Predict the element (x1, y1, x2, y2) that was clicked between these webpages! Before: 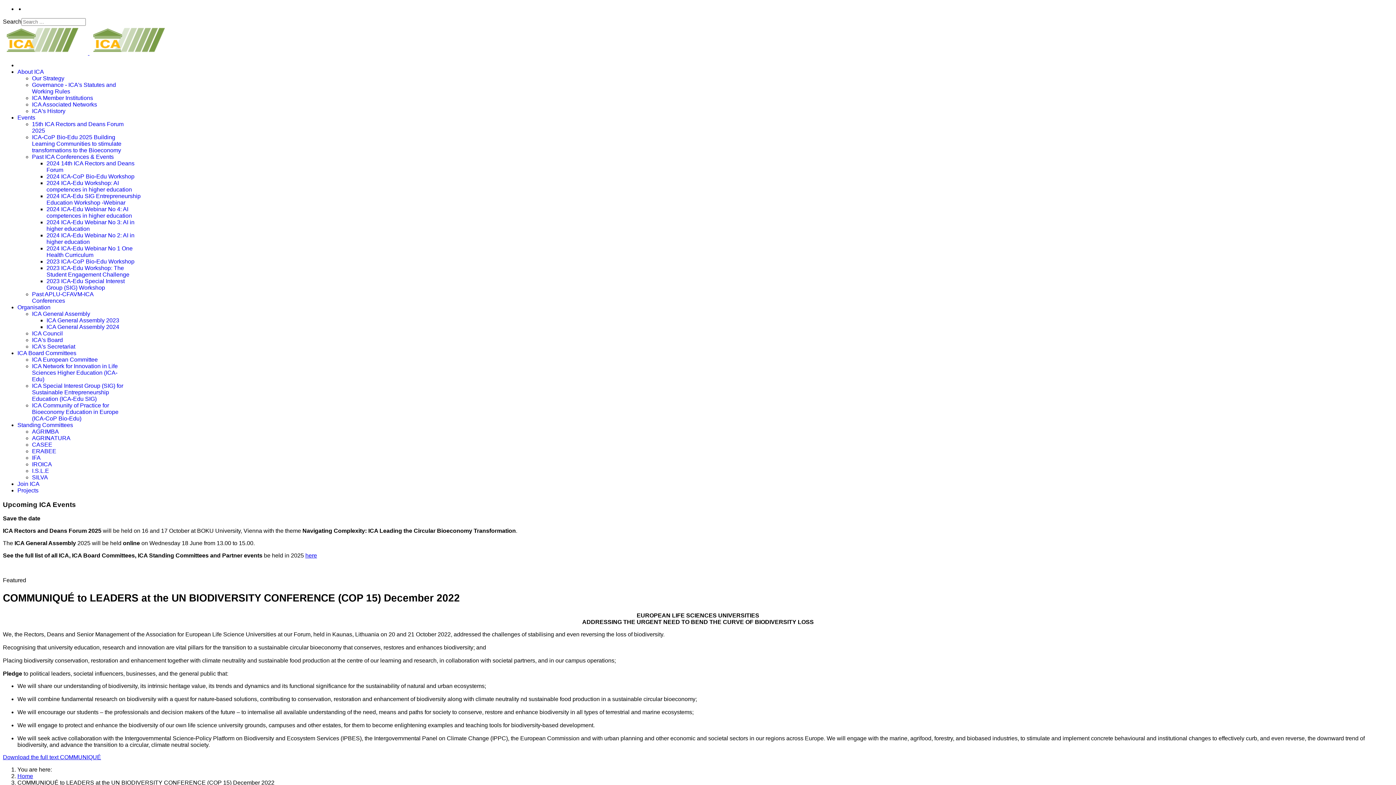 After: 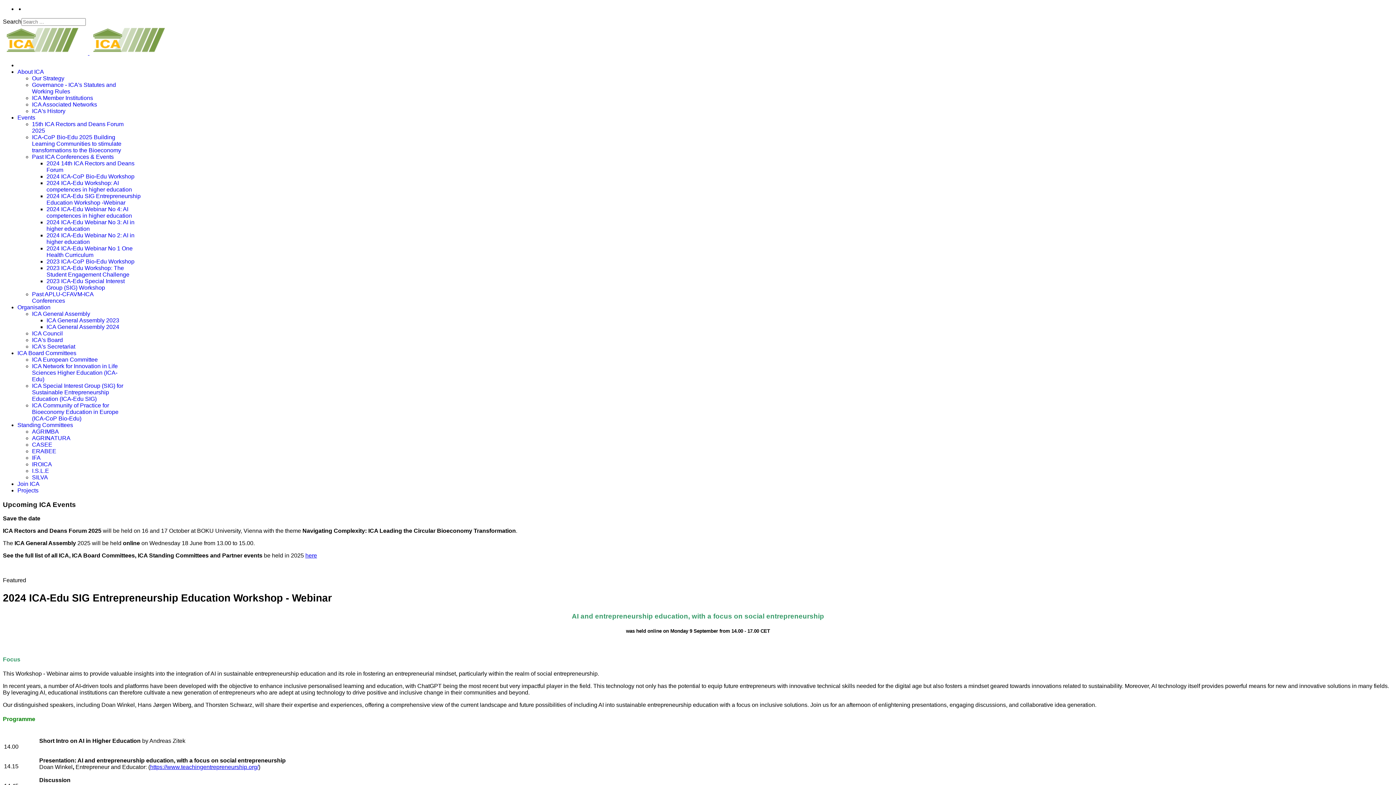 Action: bbox: (46, 193, 140, 205) label: 2024 ICA-Edu SIG Entrepreneurship Education Workshop -Webinar